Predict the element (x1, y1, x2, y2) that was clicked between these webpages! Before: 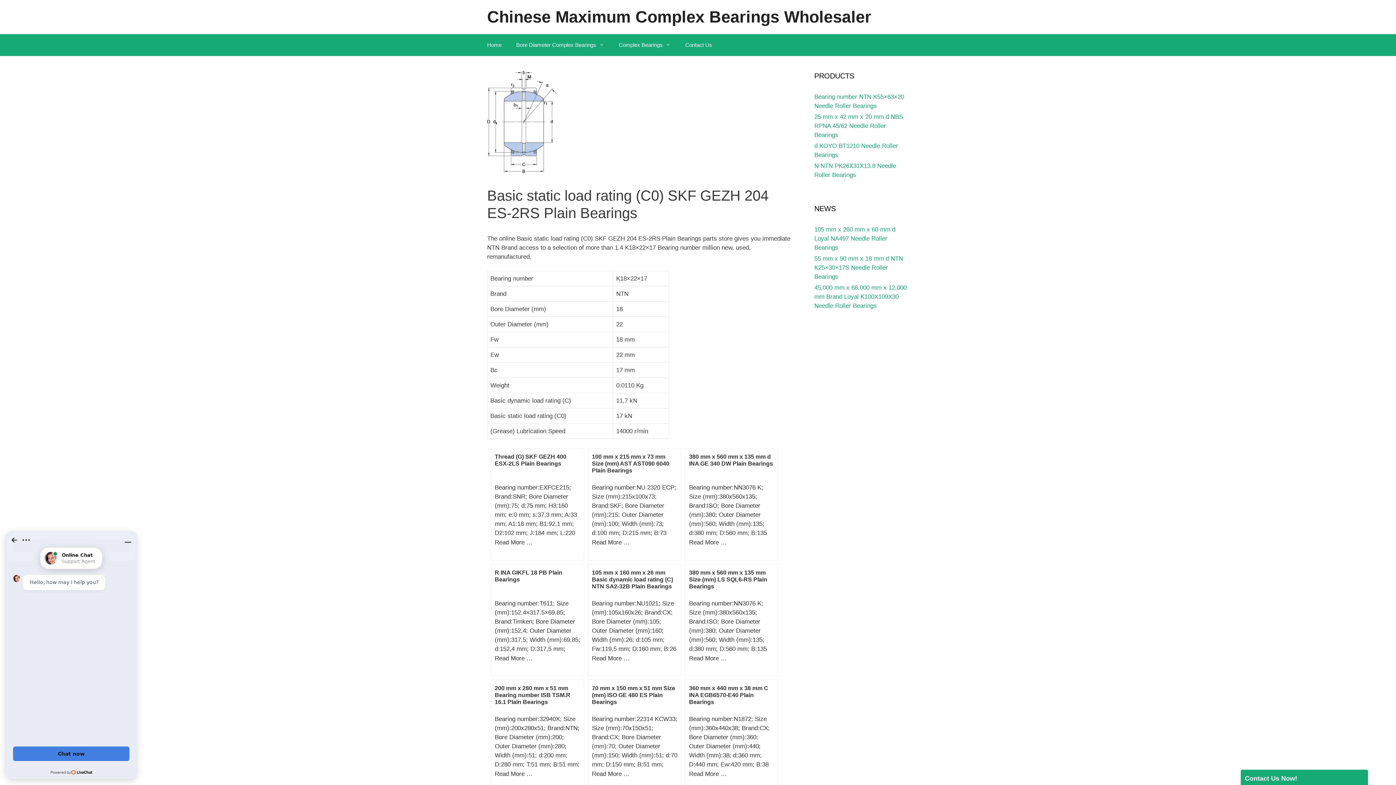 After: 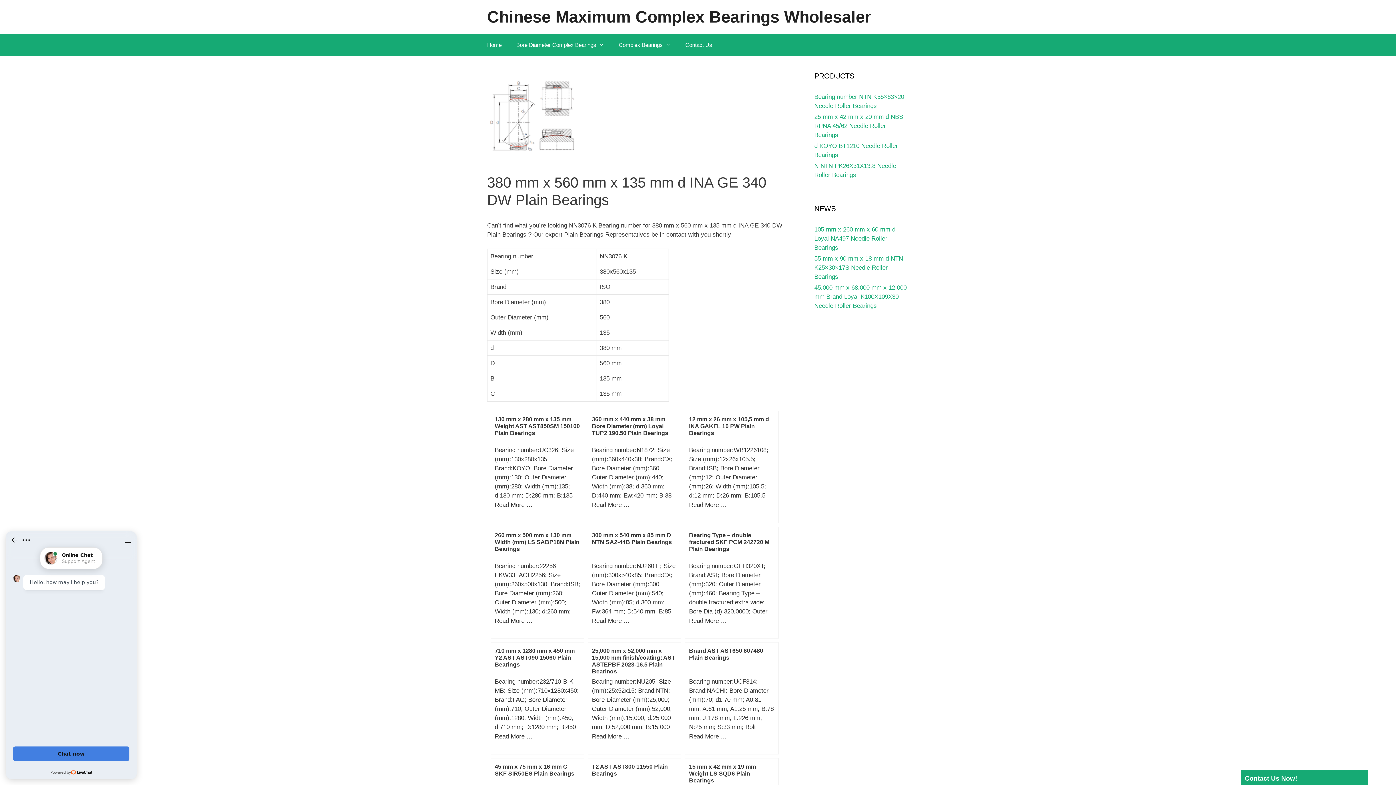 Action: bbox: (689, 539, 727, 546) label: Read More …